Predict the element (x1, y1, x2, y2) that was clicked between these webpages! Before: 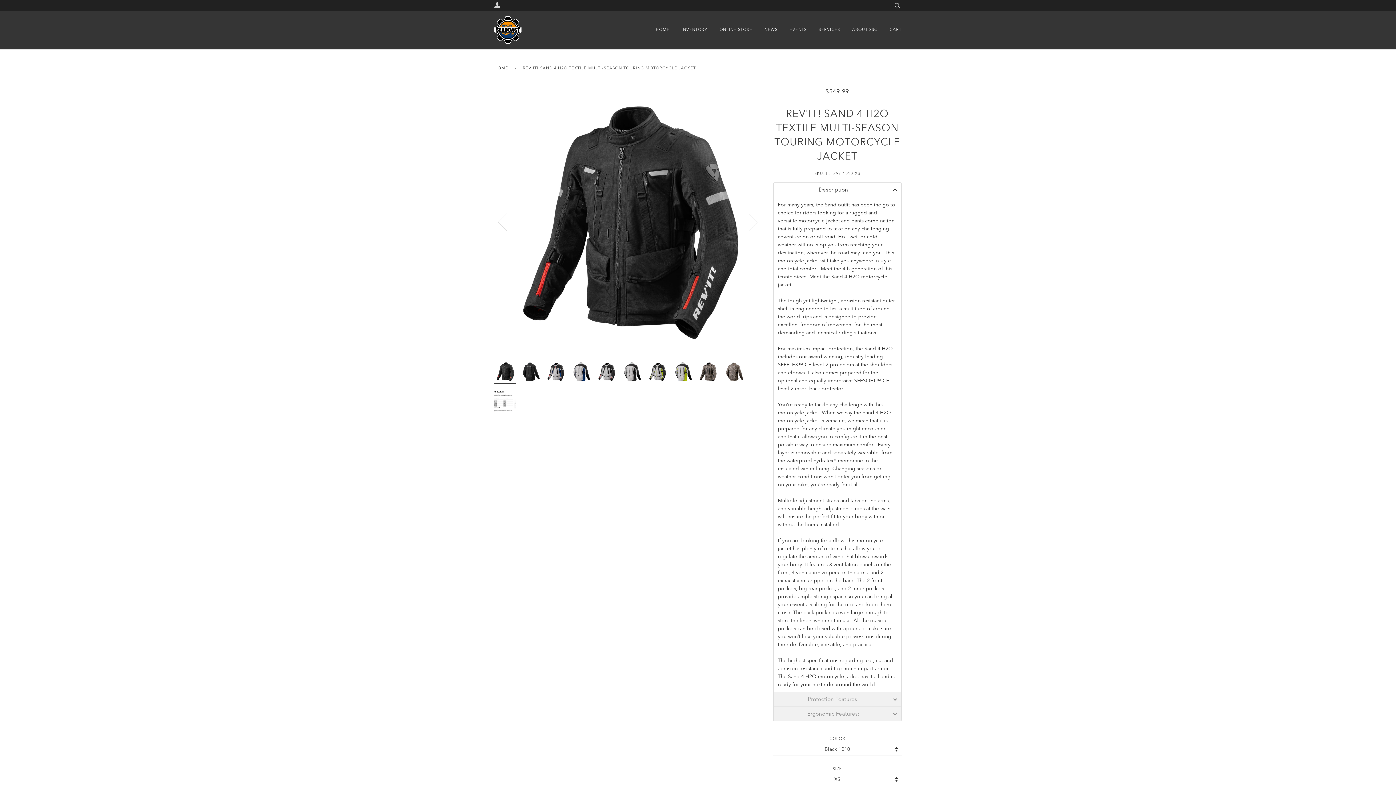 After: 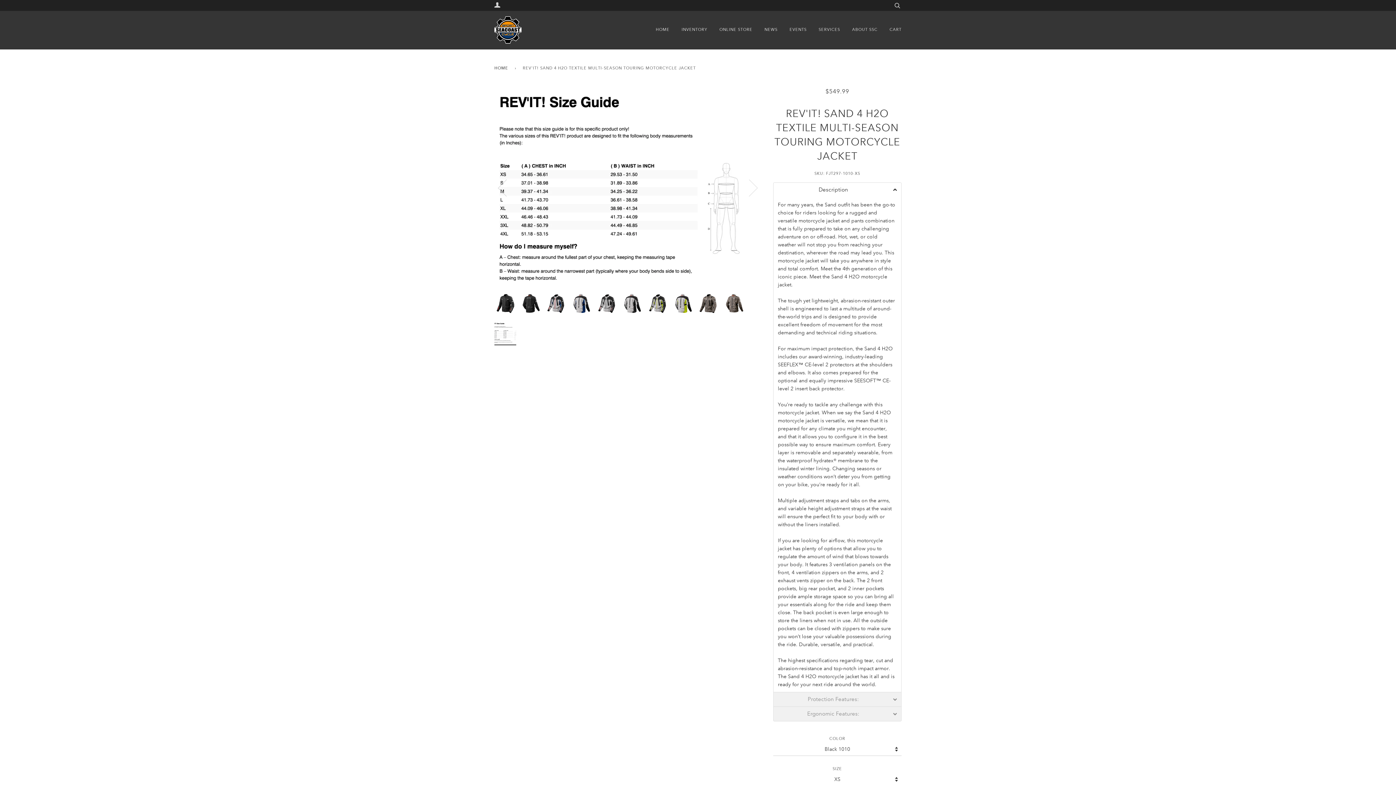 Action: bbox: (494, 176, 519, 266) label: Previous